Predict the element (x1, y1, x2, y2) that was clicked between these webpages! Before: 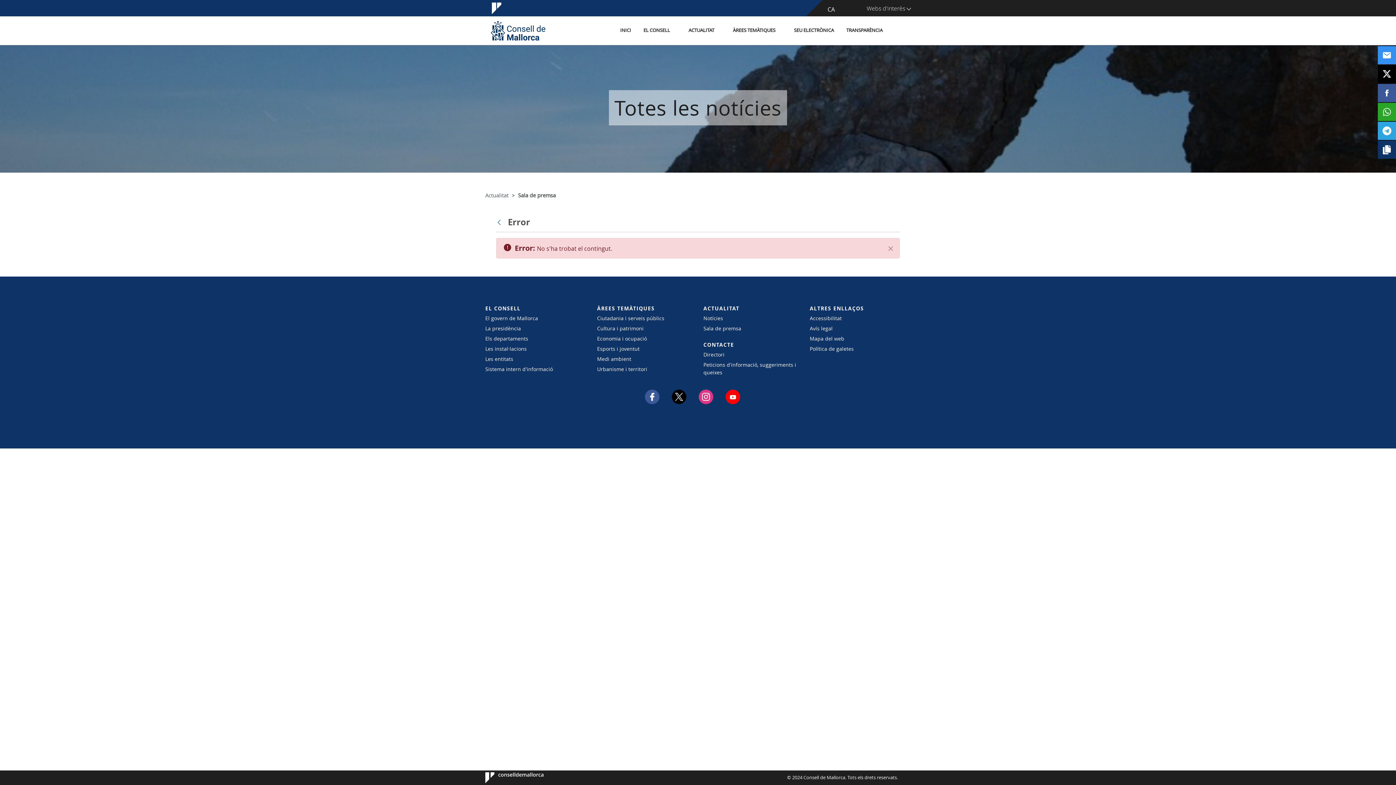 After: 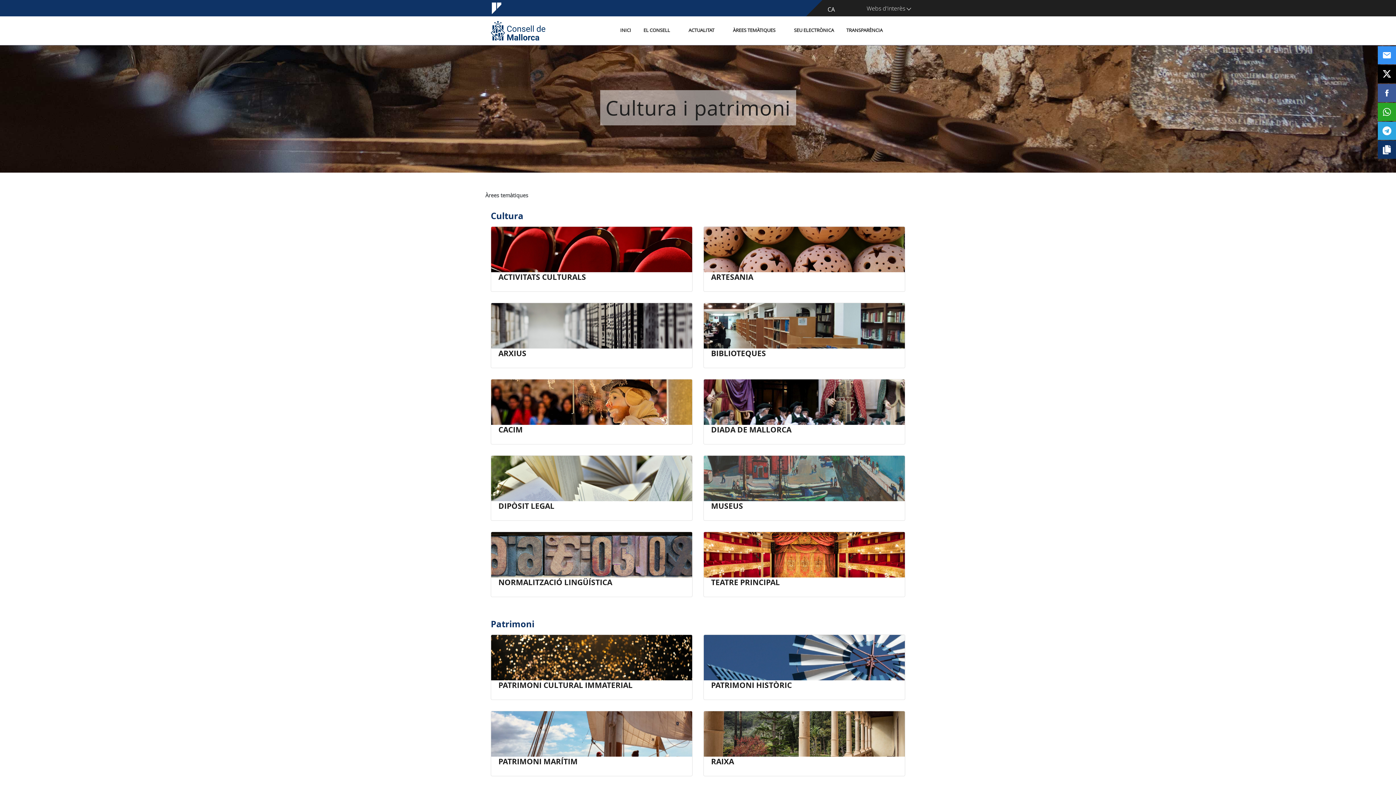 Action: label: Cultura i patrimoni bbox: (597, 324, 692, 332)